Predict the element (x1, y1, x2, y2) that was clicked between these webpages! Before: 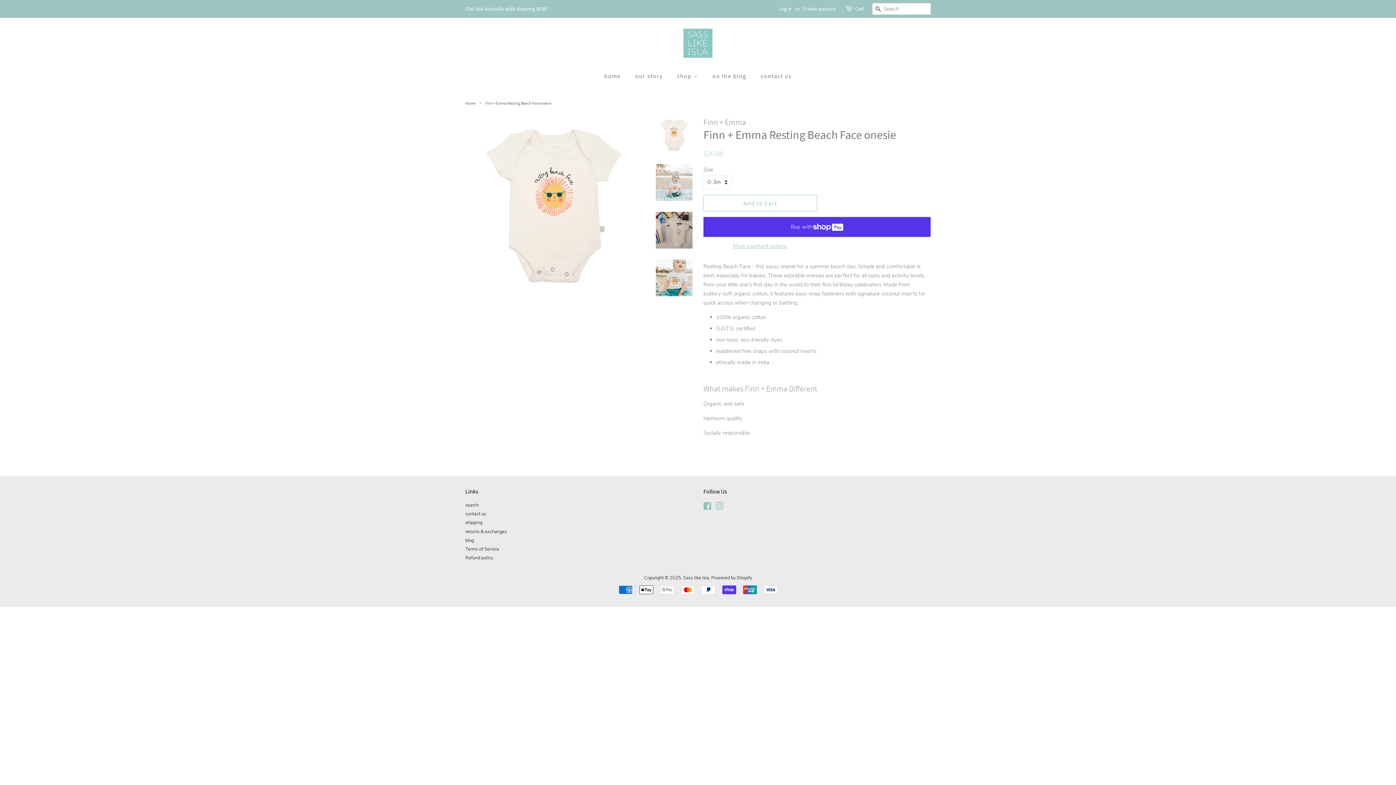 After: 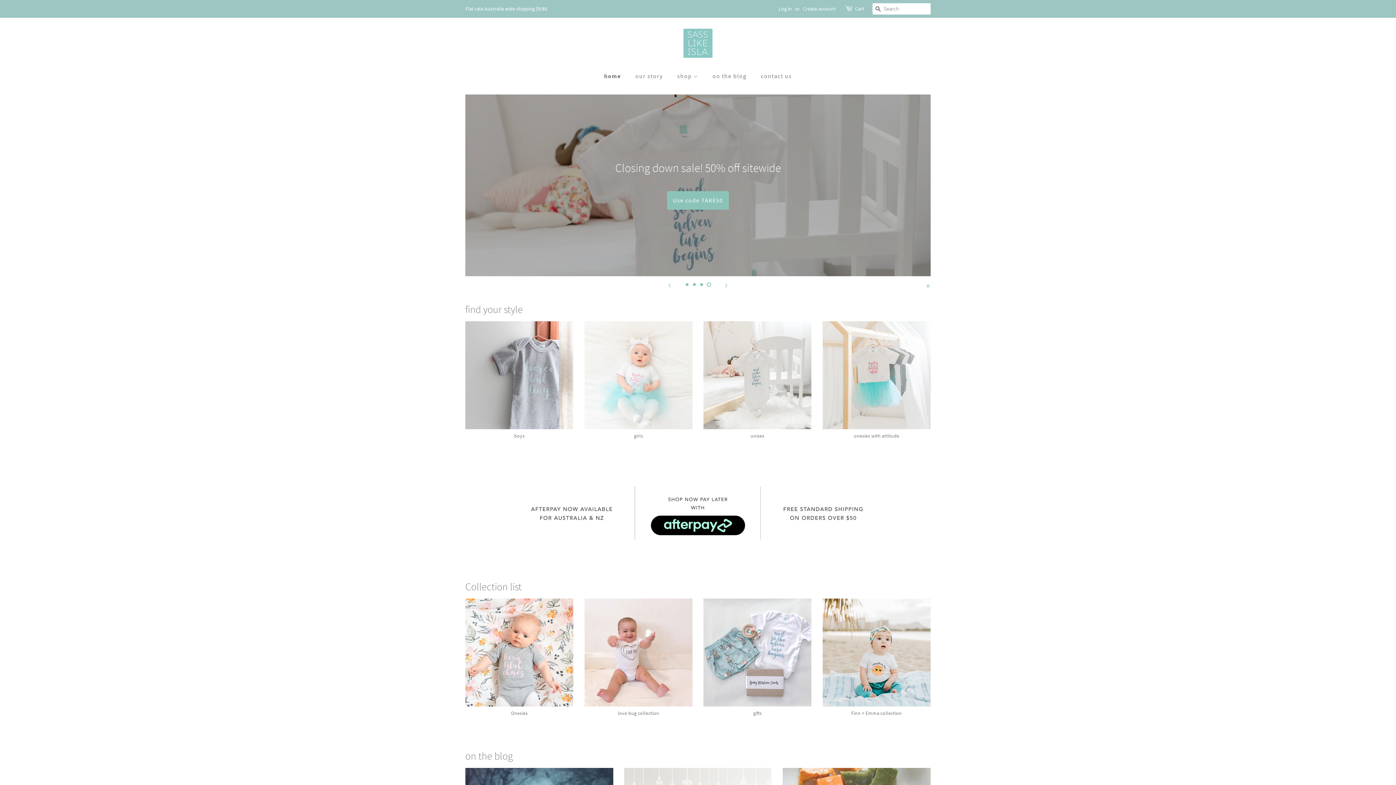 Action: bbox: (604, 68, 628, 83) label: home